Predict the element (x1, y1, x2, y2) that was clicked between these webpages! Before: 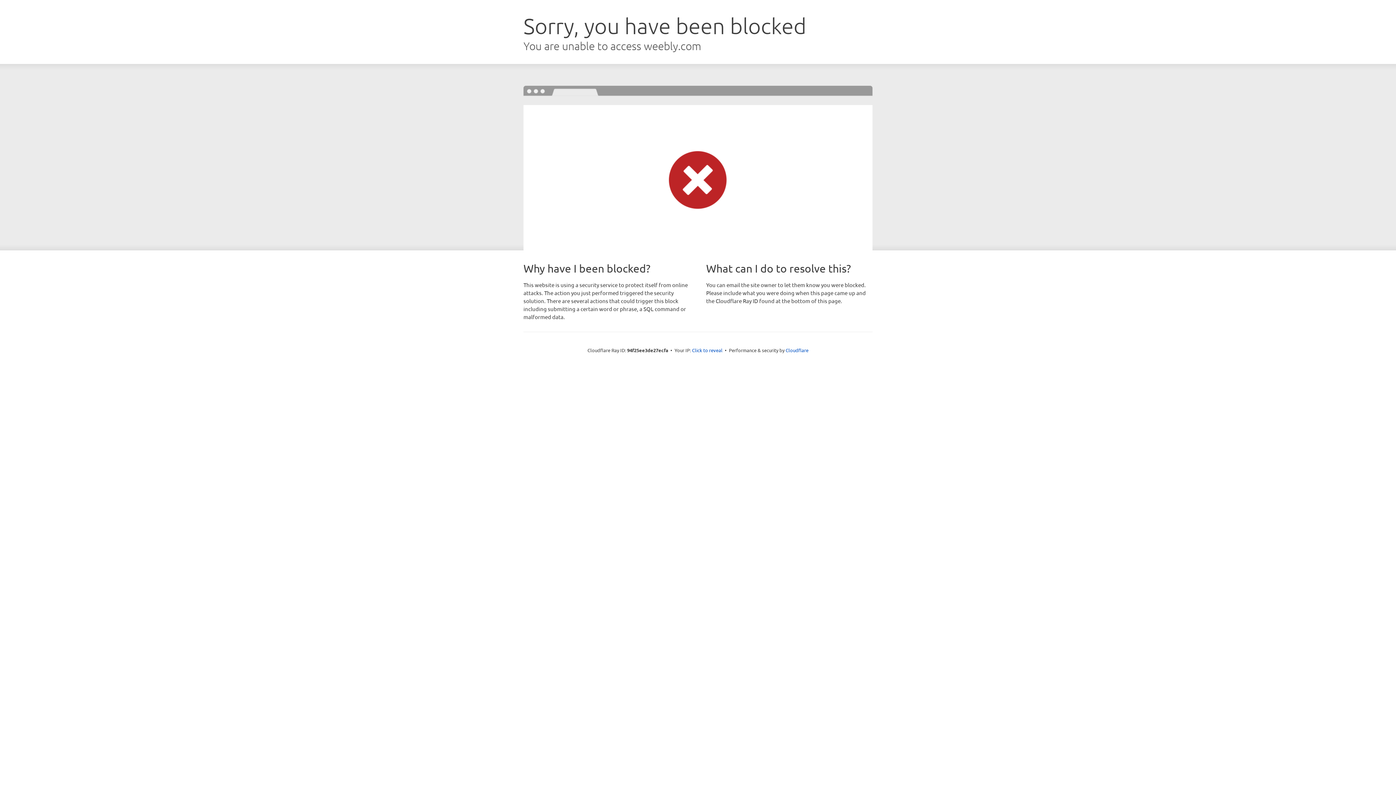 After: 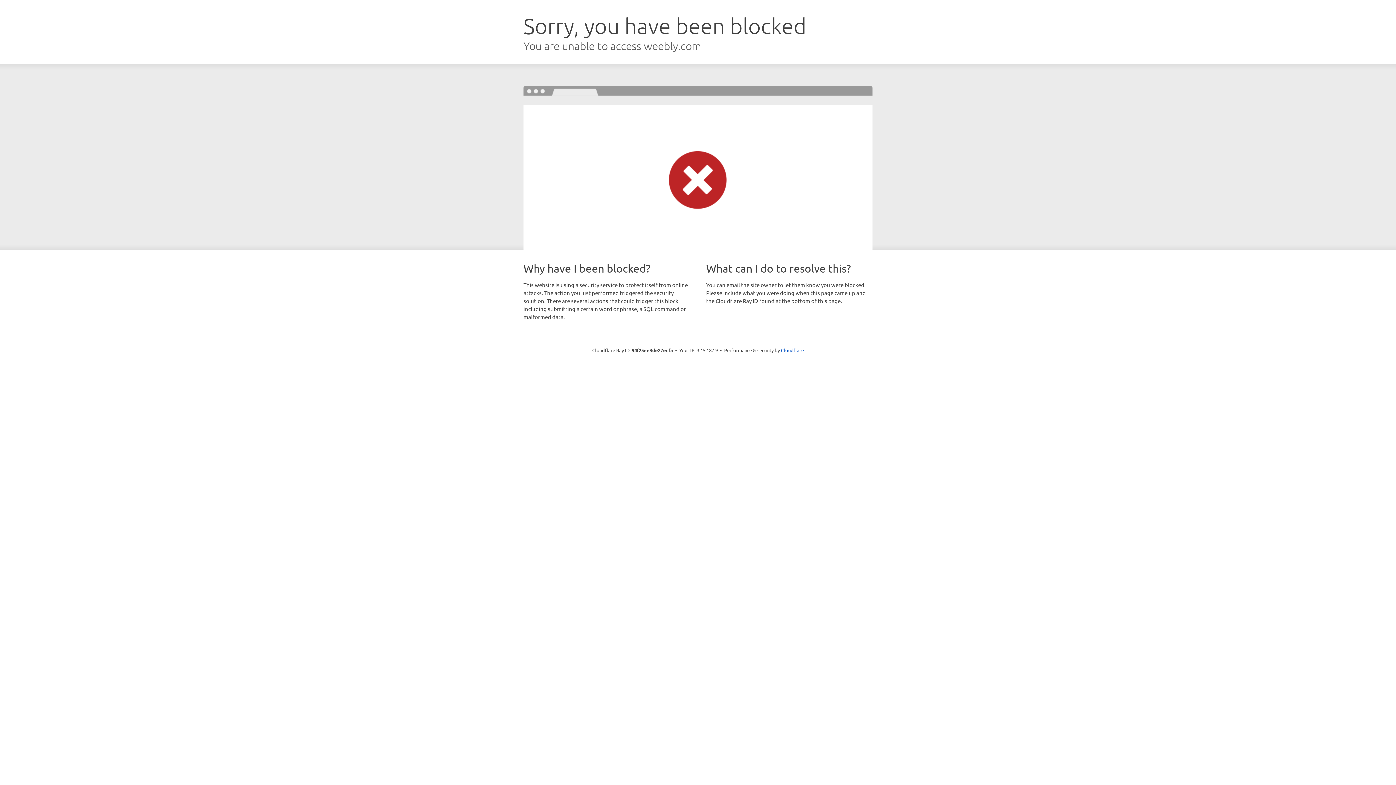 Action: label: Click to reveal bbox: (692, 346, 722, 353)